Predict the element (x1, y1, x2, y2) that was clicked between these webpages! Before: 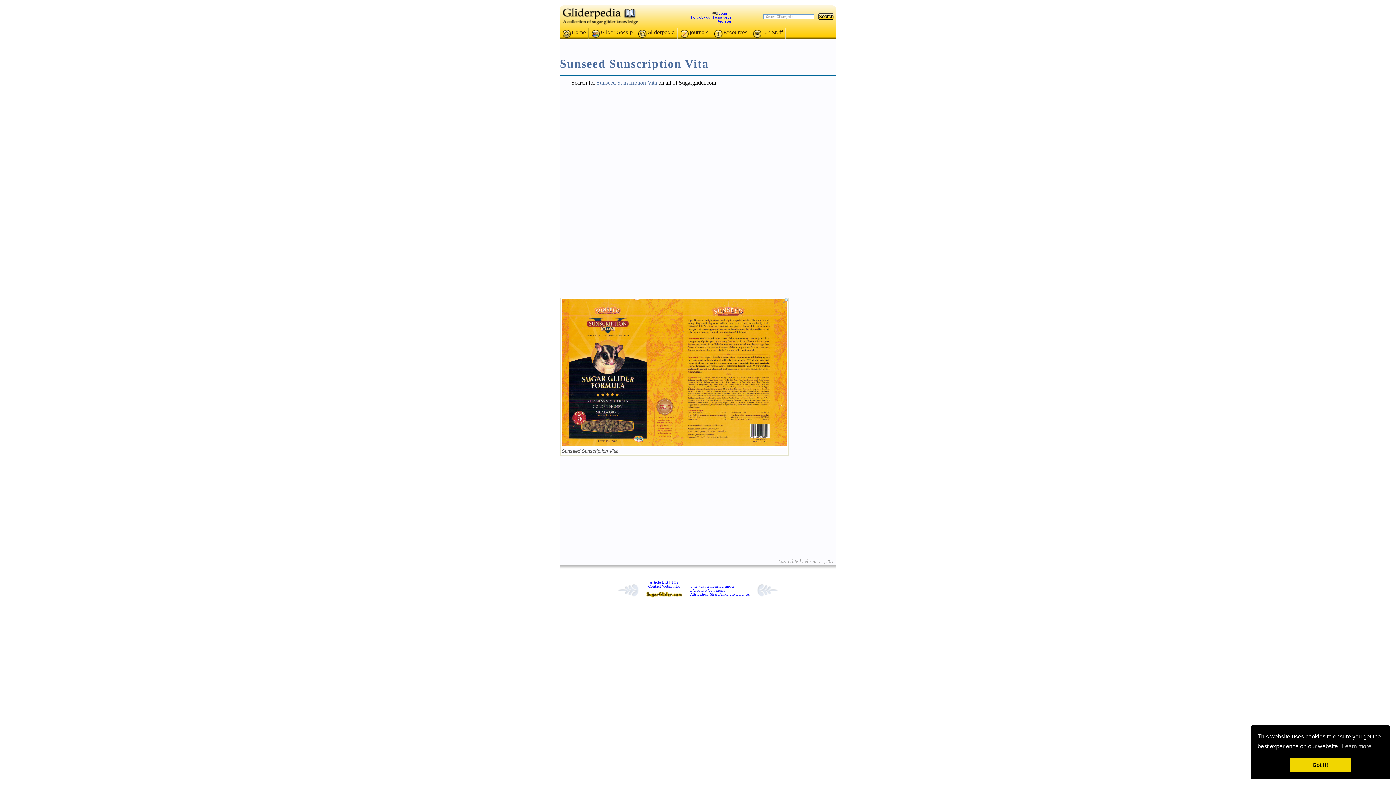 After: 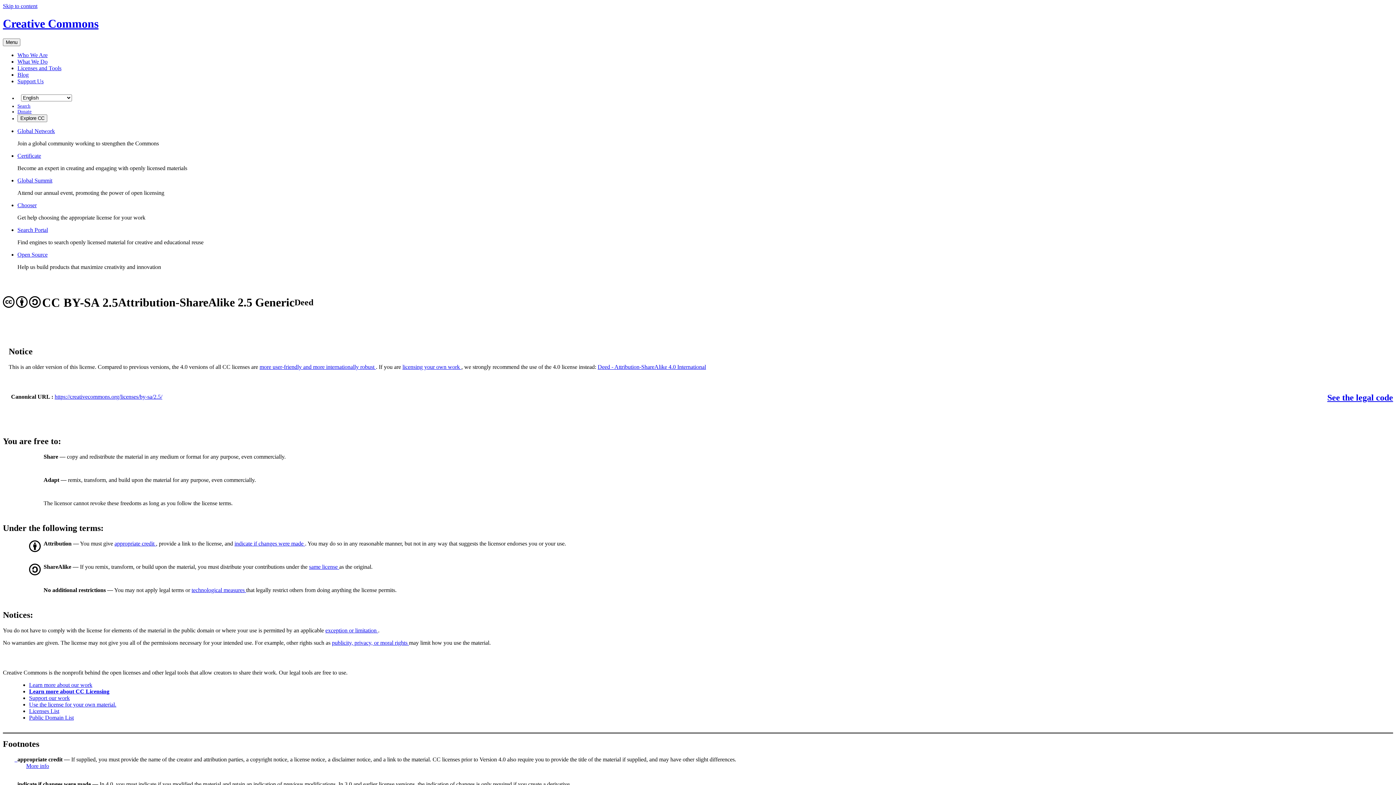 Action: bbox: (690, 584, 749, 596) label: This wiki is licensed under
a Creative Commons
Attribution-ShareAlike 2.5 License